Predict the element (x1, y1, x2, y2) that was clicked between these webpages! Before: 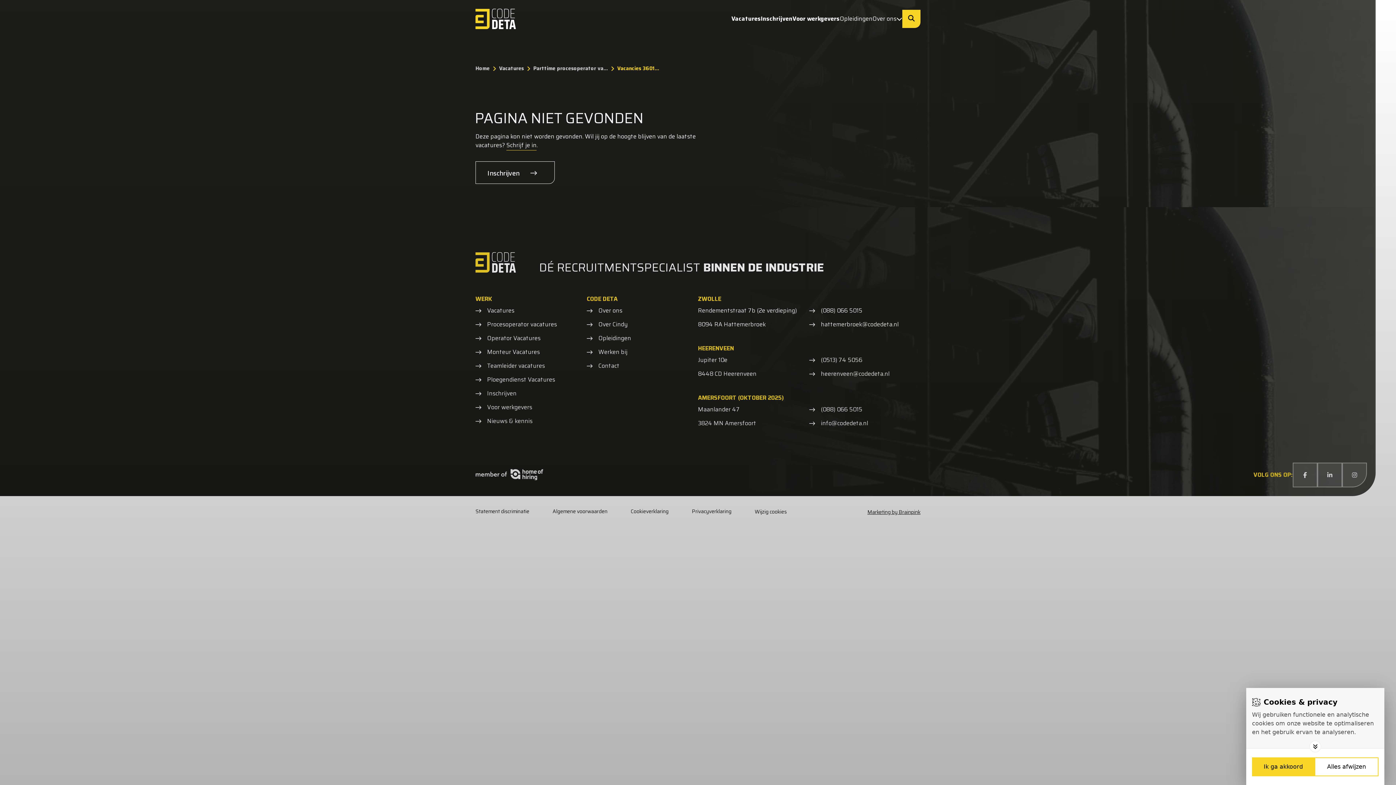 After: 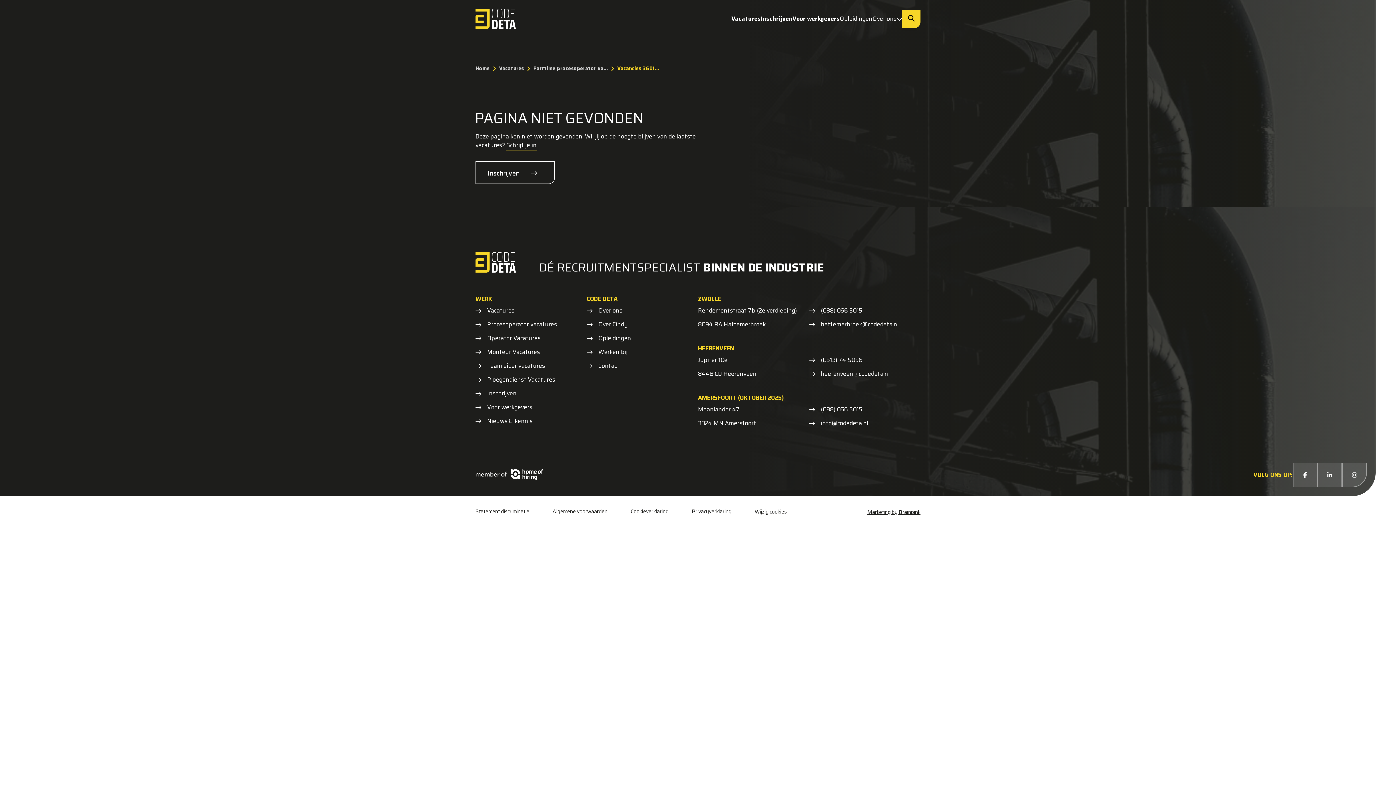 Action: label: Deny cookies bbox: (1314, 757, 1378, 776)